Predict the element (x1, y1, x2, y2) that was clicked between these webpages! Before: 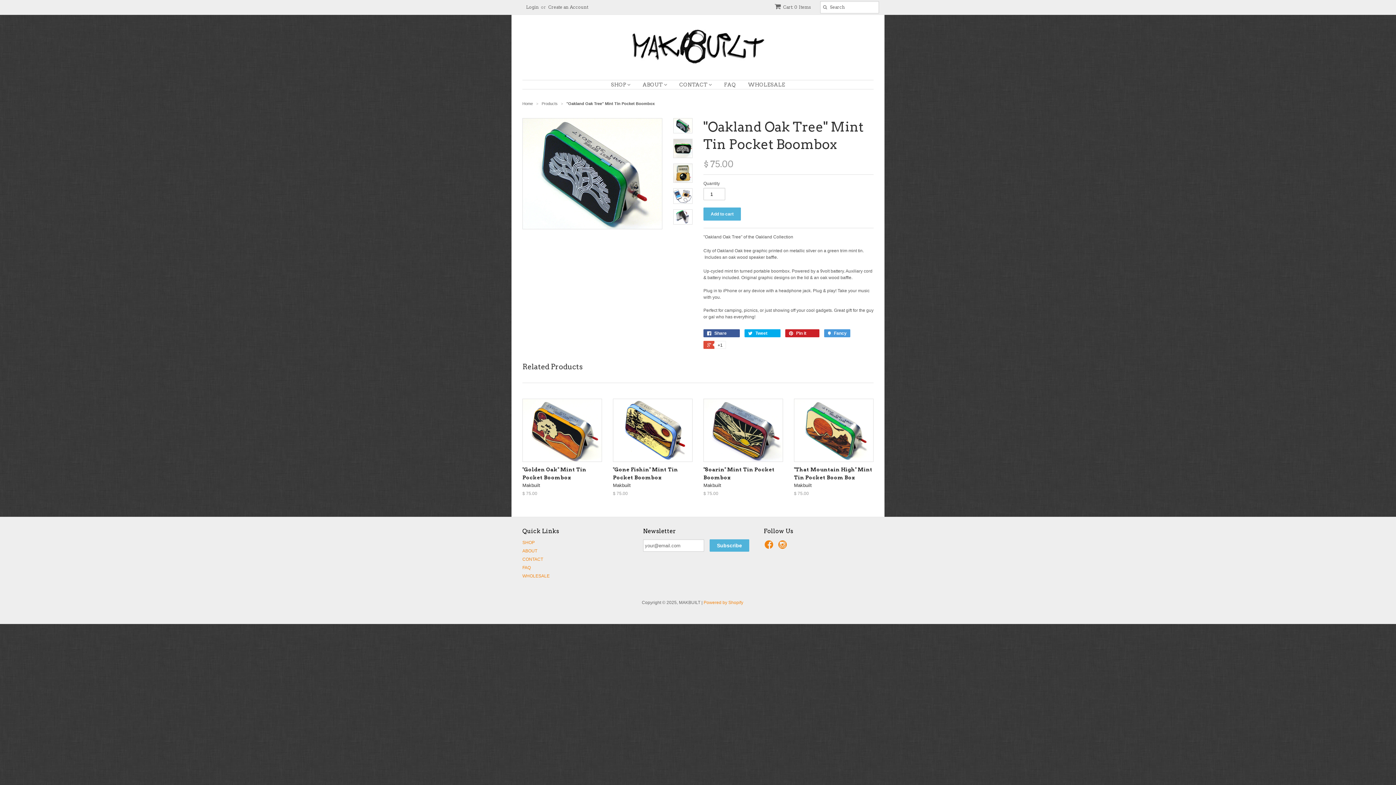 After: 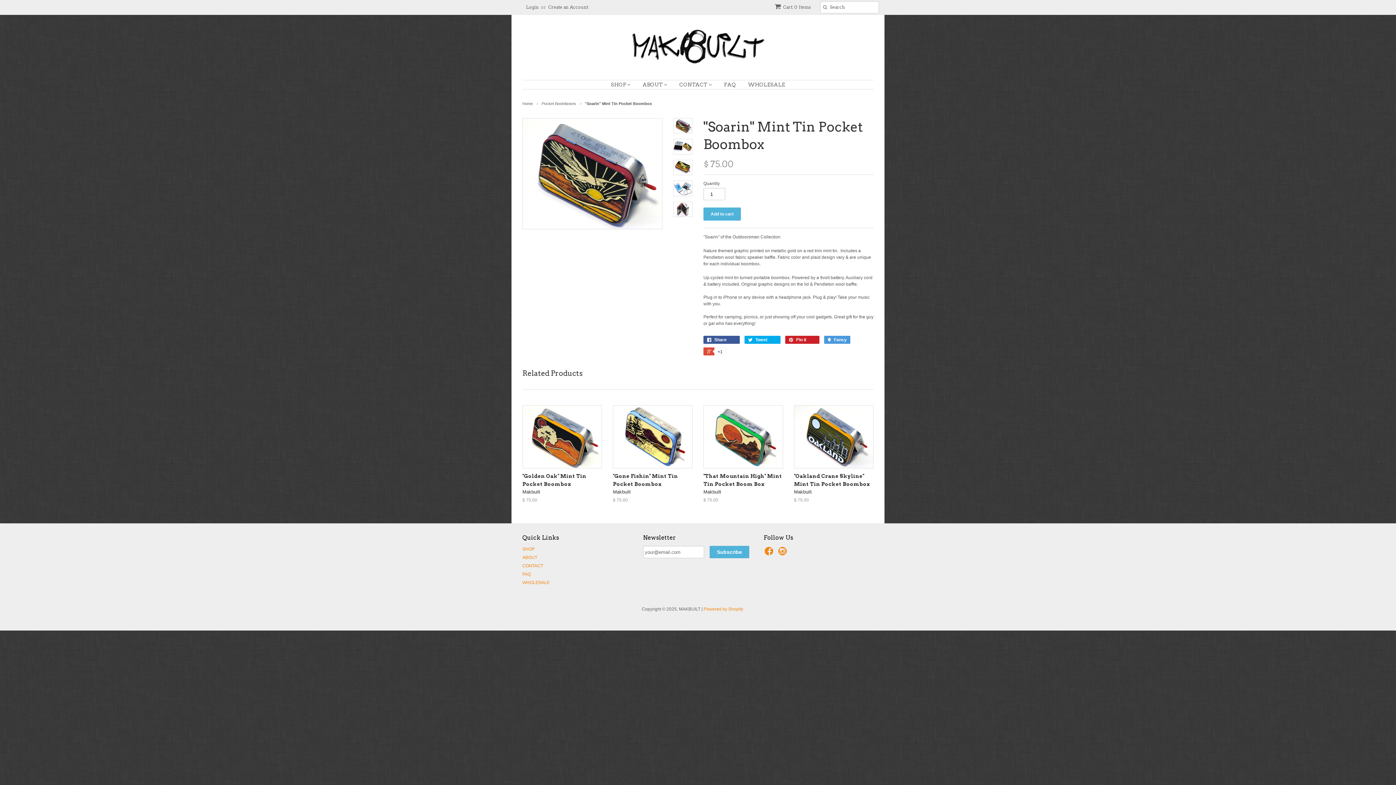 Action: label: "Soarin" Mint Tin Pocket Boombox
Makbuilt
$ 75.00 bbox: (703, 464, 783, 498)